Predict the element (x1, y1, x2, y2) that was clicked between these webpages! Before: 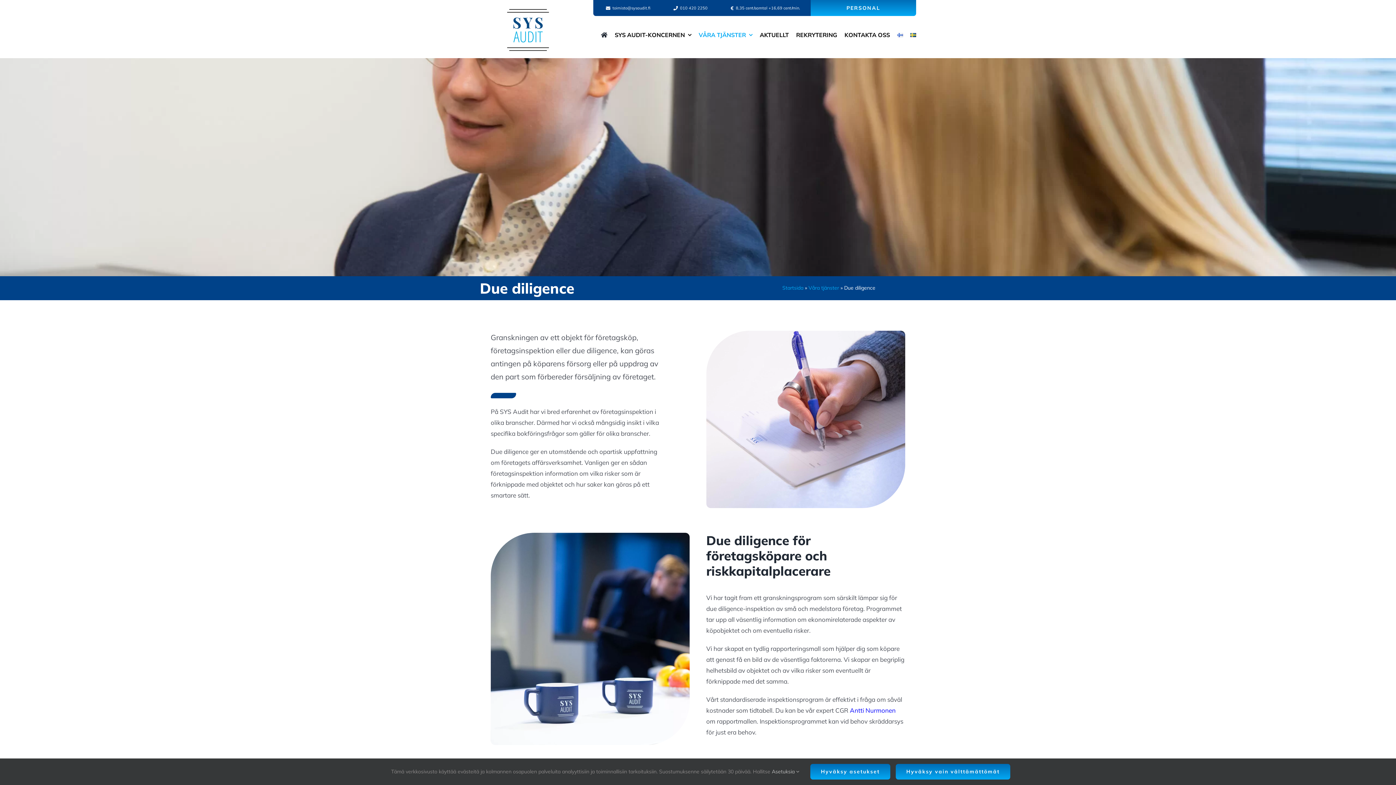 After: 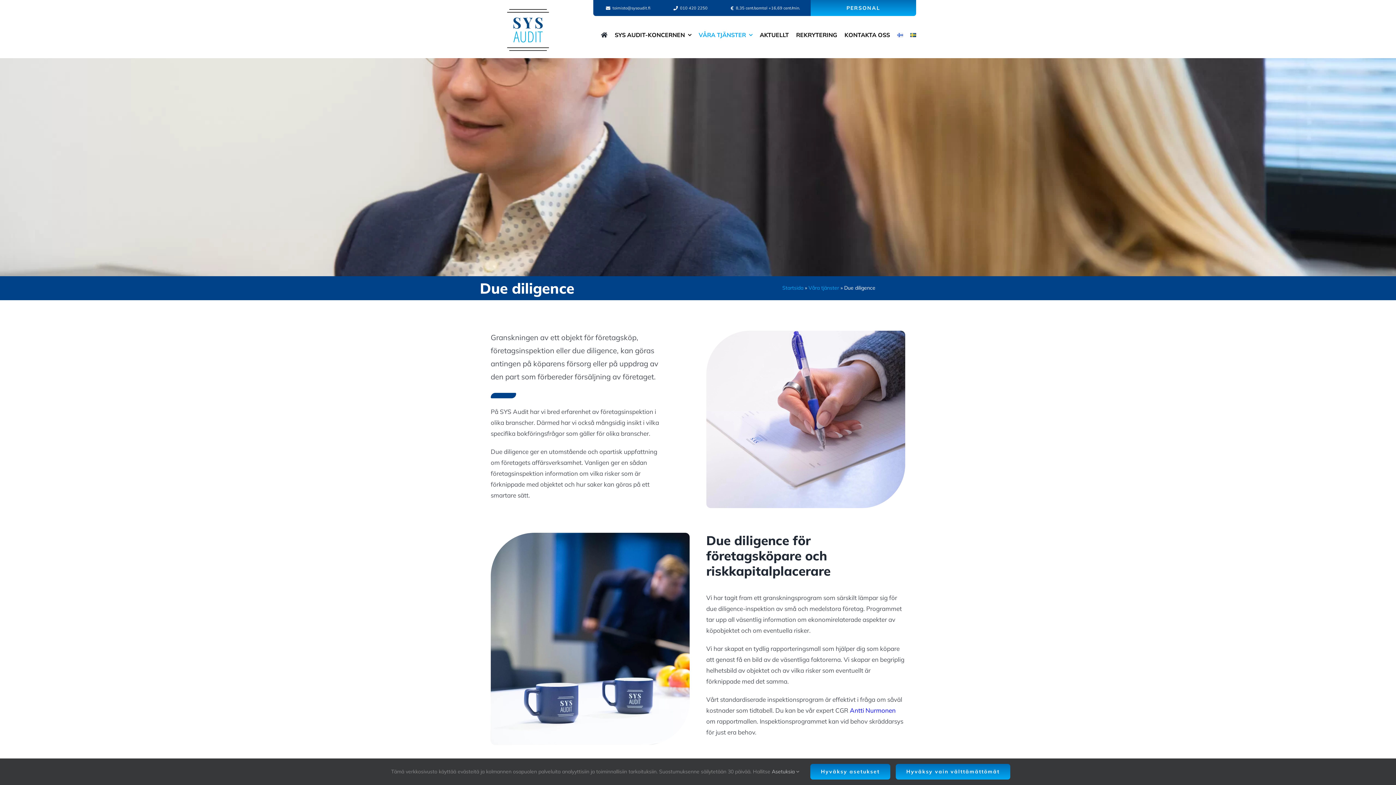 Action: bbox: (603, 0, 650, 16) label: toimisto@sysaudit.fi